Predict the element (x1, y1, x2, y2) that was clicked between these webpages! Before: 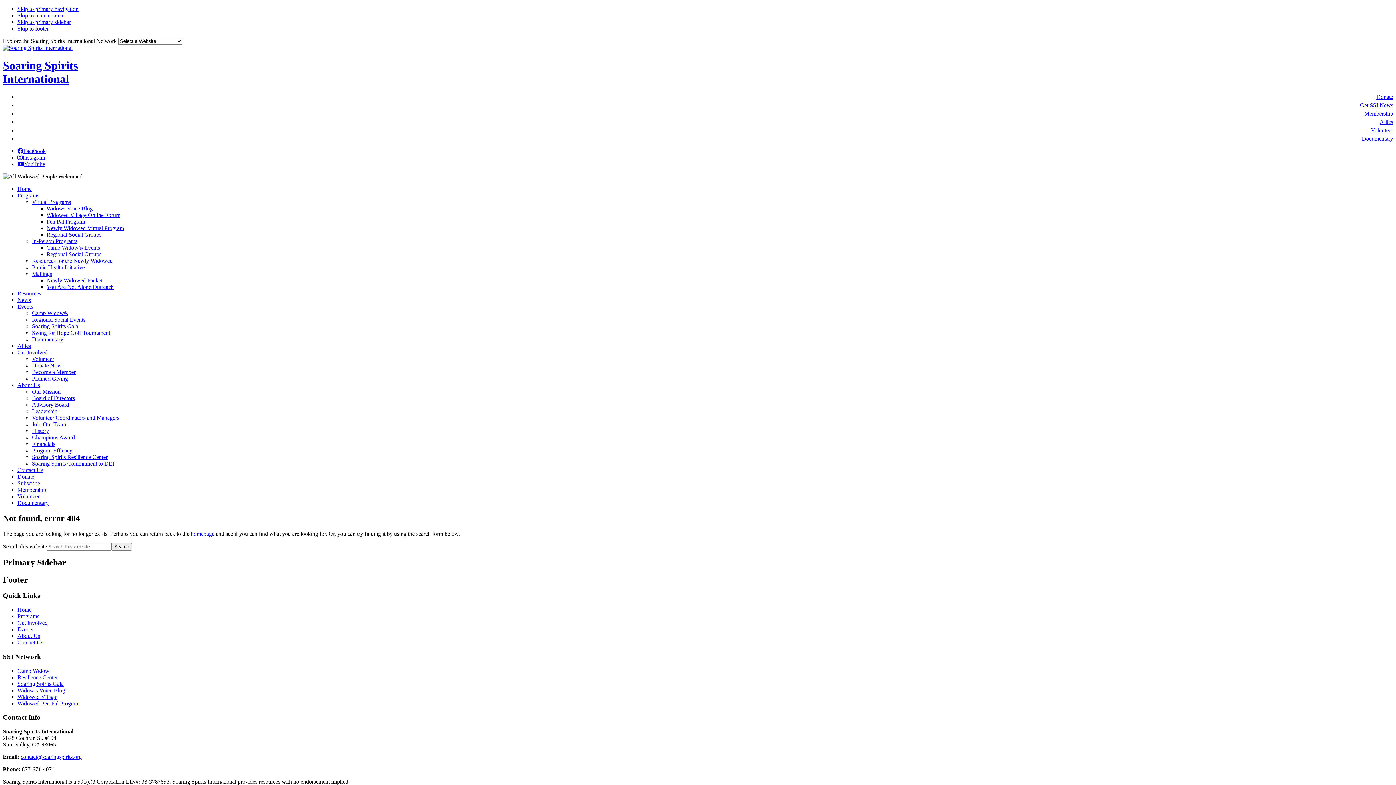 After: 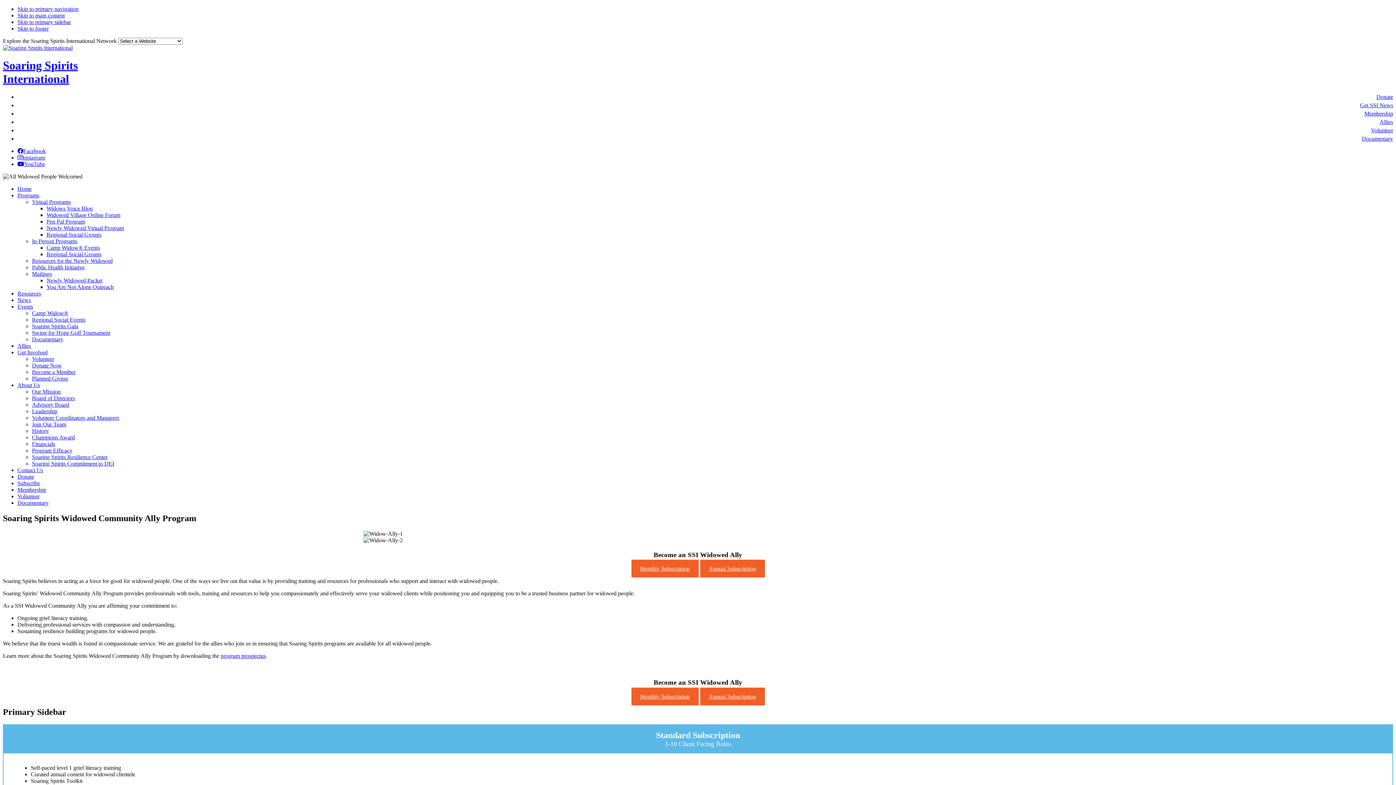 Action: bbox: (17, 342, 30, 349) label: Allies